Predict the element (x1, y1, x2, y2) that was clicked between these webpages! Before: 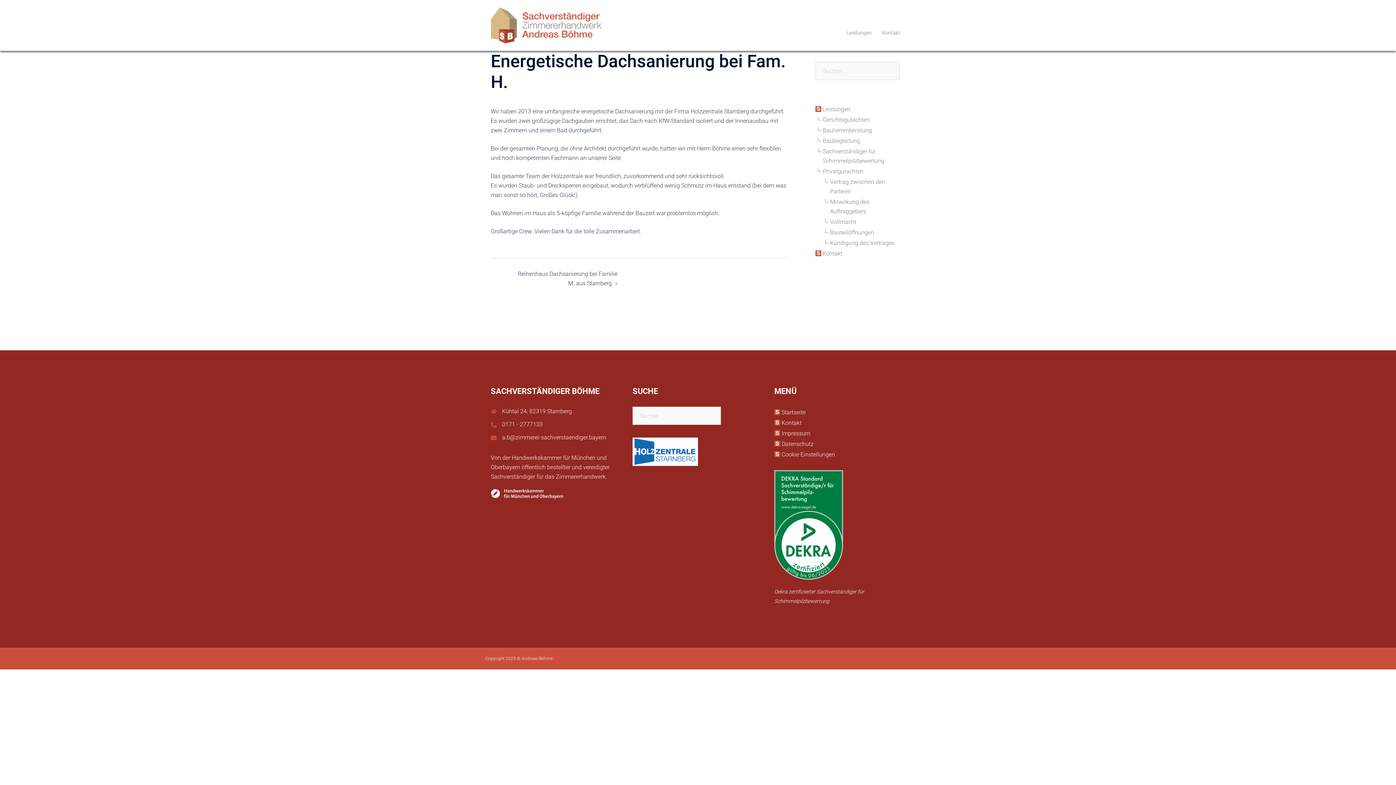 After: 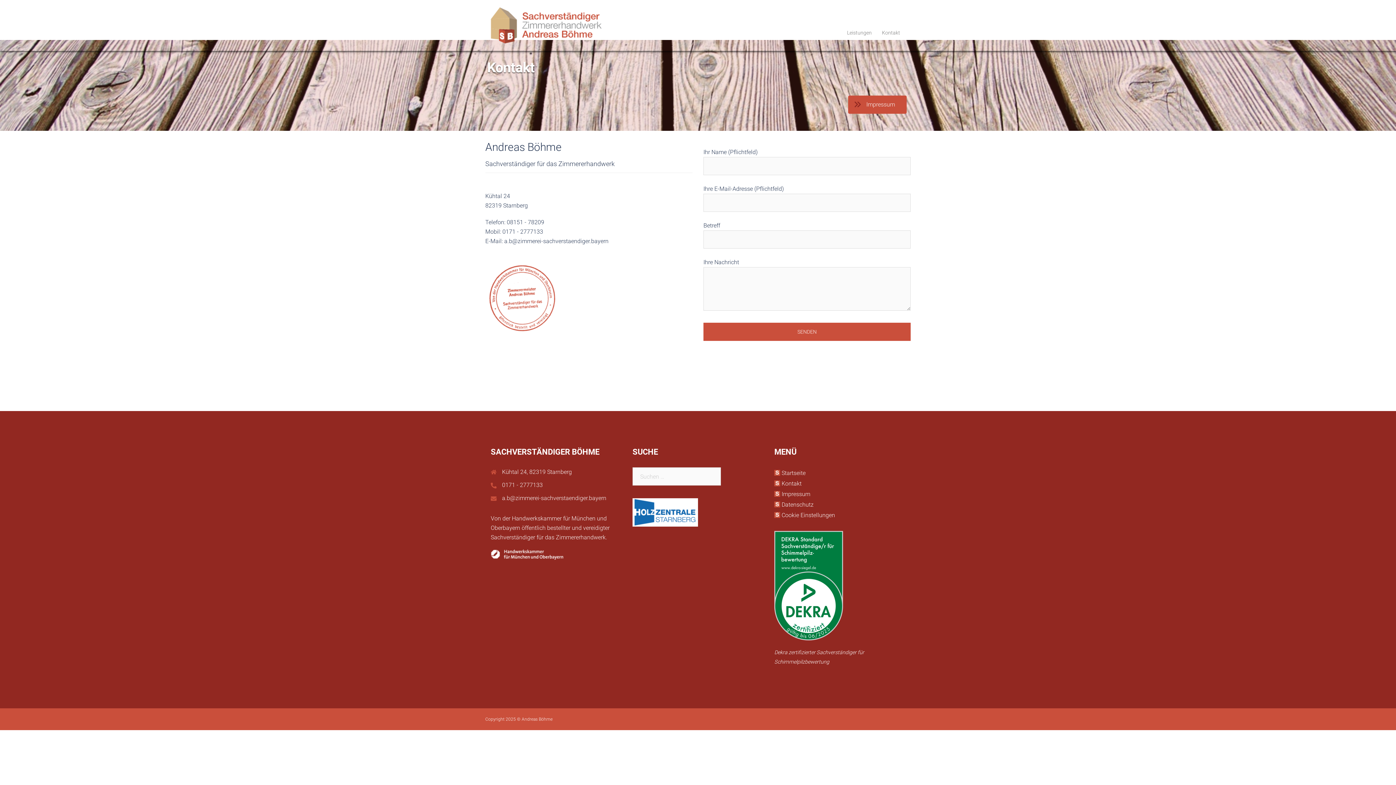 Action: bbox: (781, 419, 801, 426) label: Kontakt